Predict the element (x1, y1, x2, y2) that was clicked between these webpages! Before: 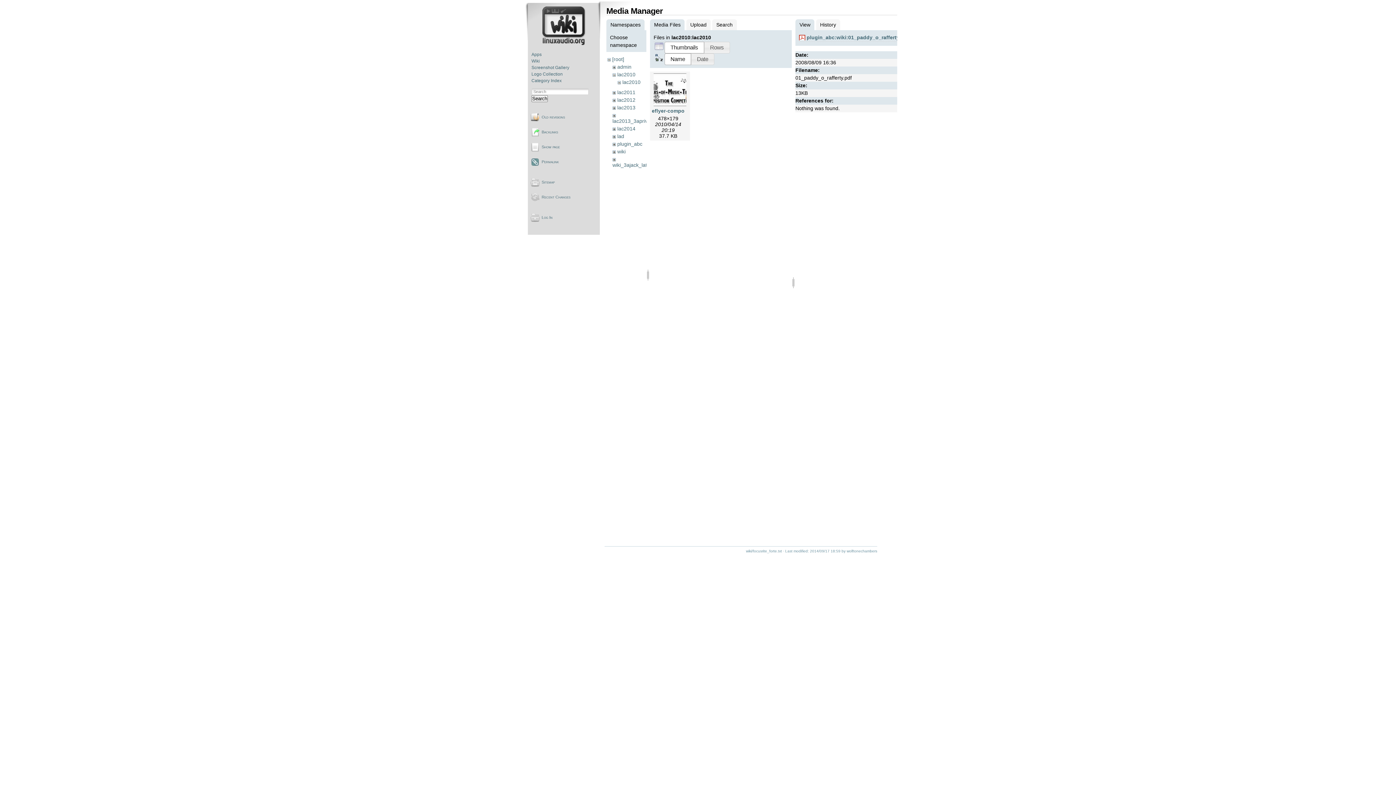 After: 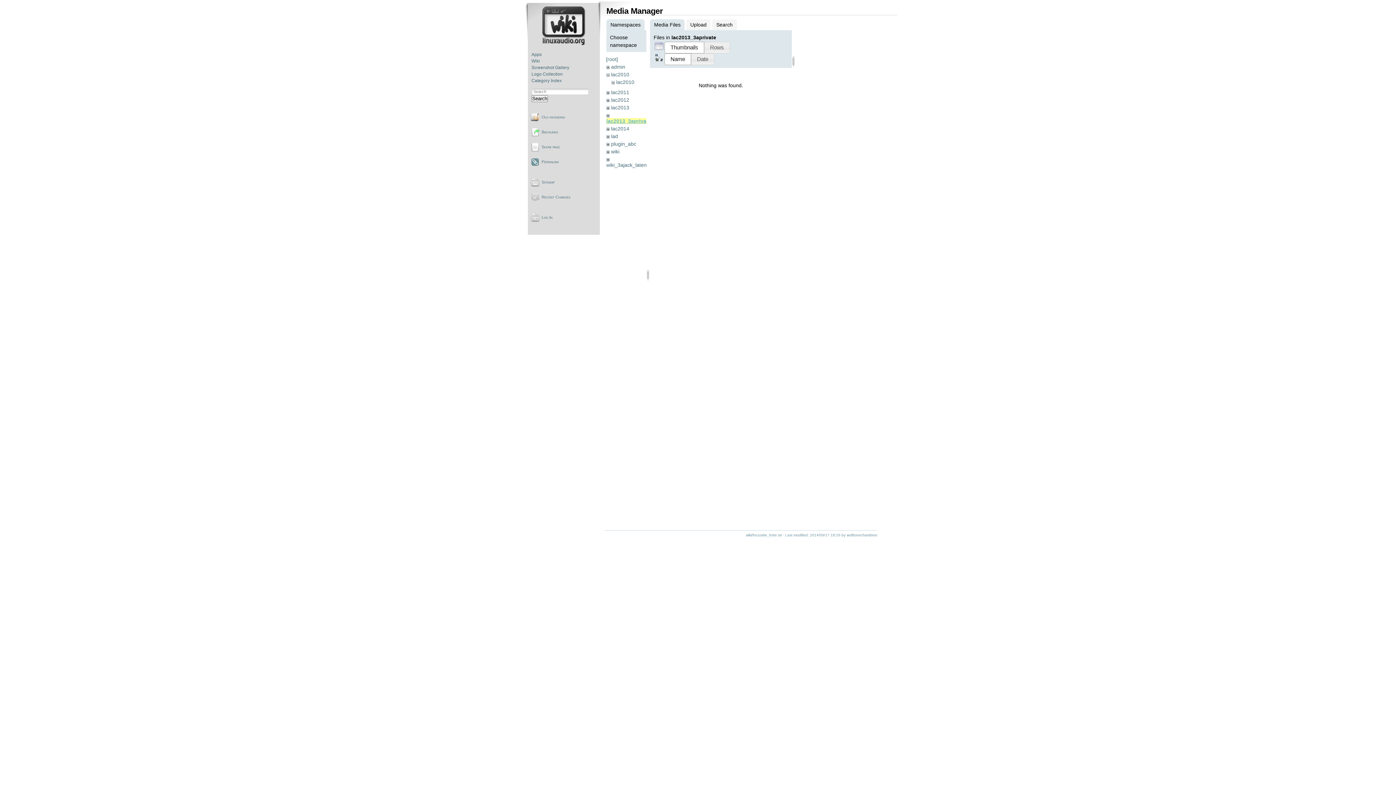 Action: bbox: (612, 118, 655, 123) label: lac2013_3aprivate